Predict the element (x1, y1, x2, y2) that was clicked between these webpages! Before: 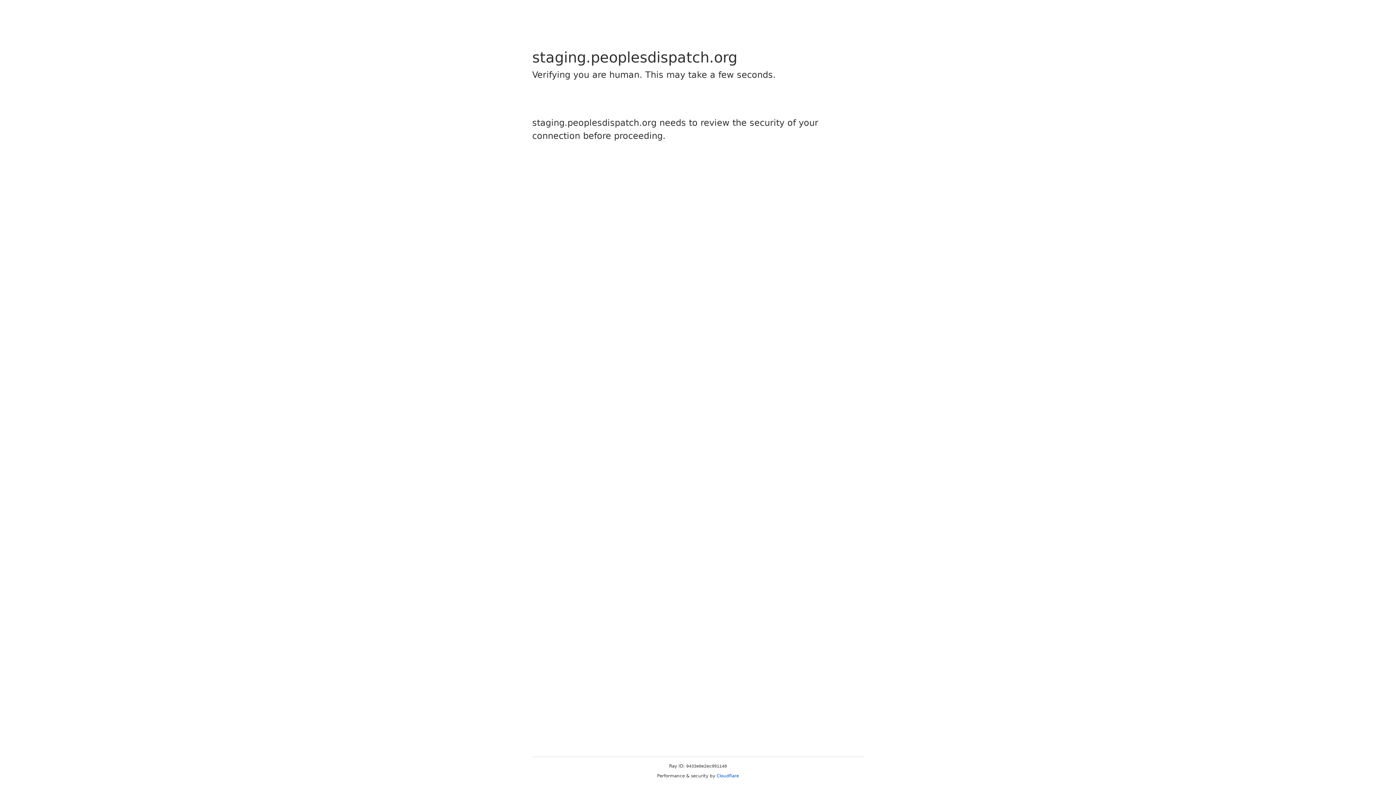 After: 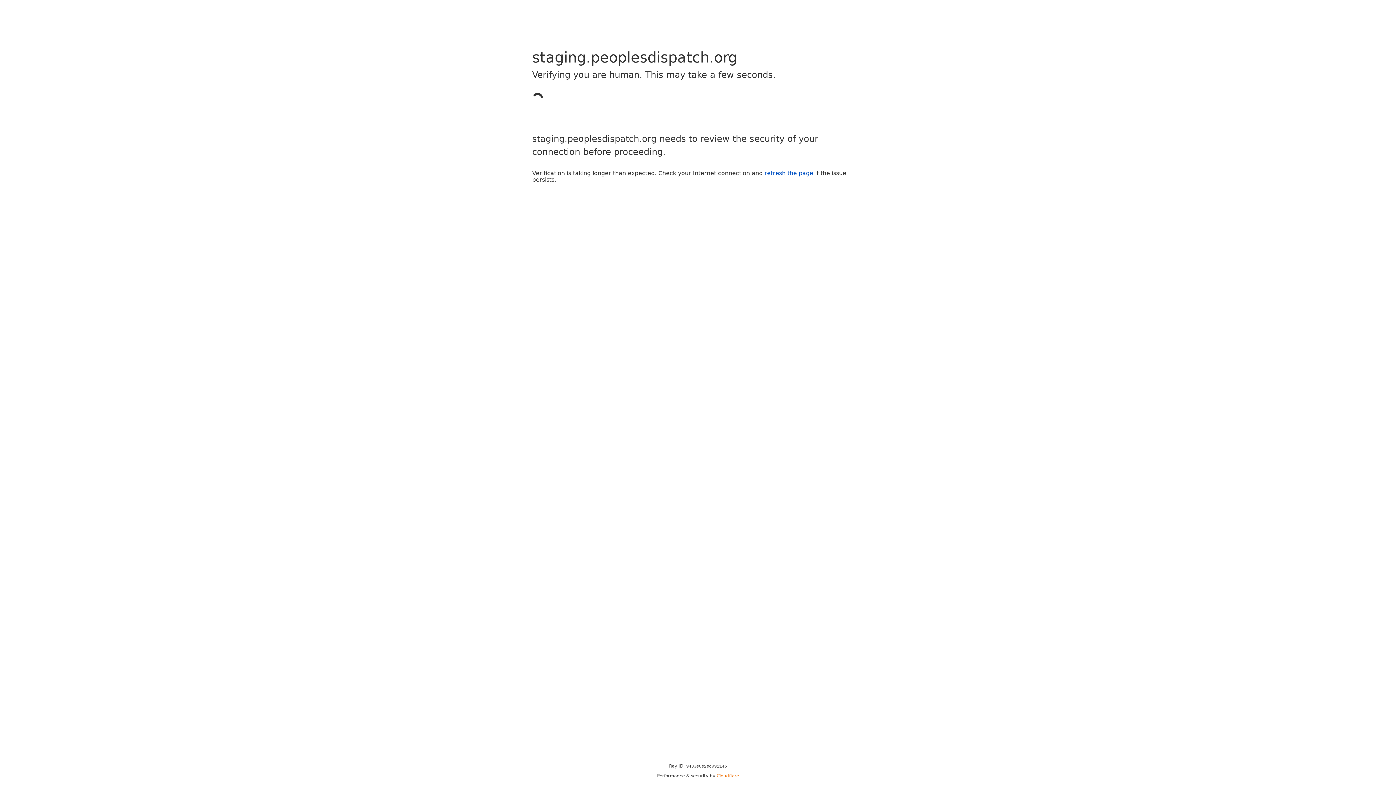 Action: label: Cloudflare bbox: (716, 773, 739, 778)